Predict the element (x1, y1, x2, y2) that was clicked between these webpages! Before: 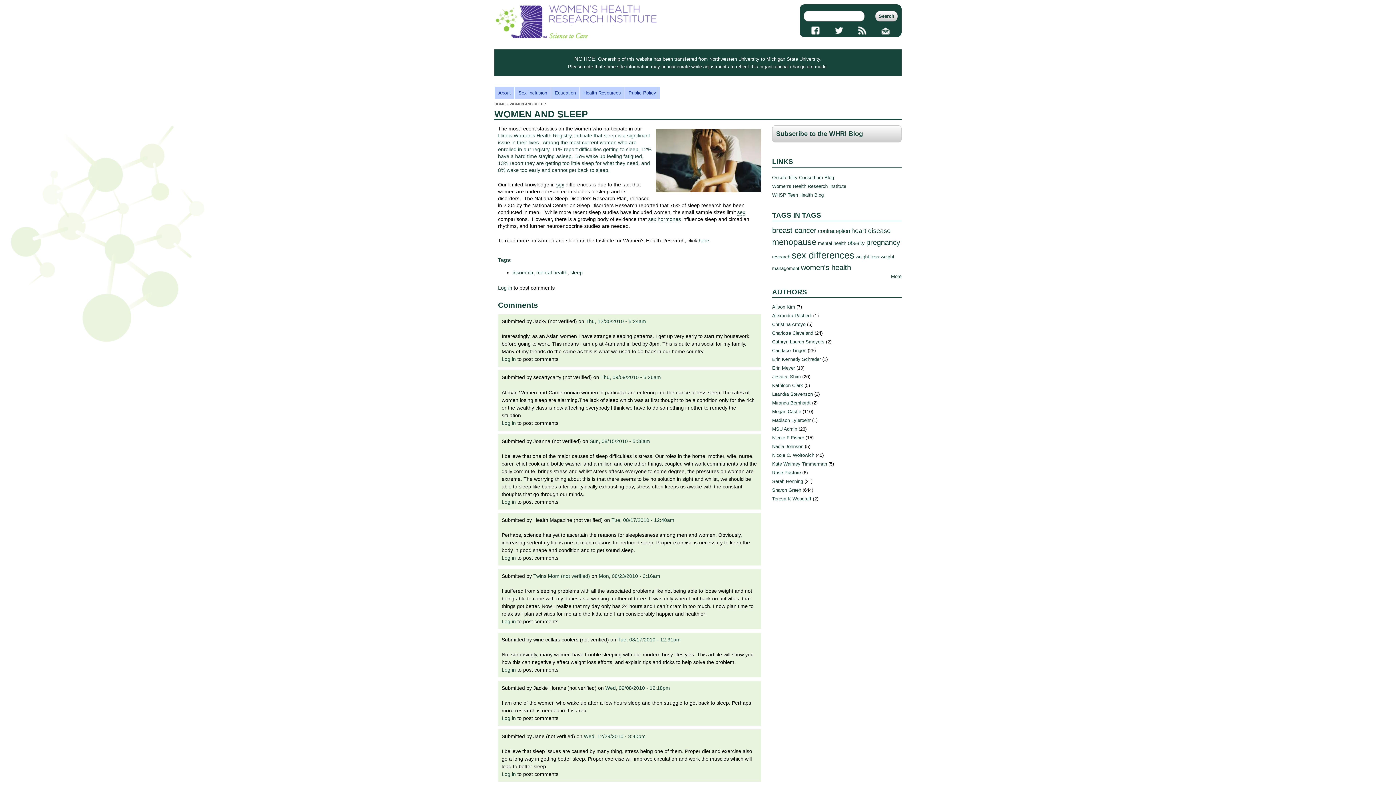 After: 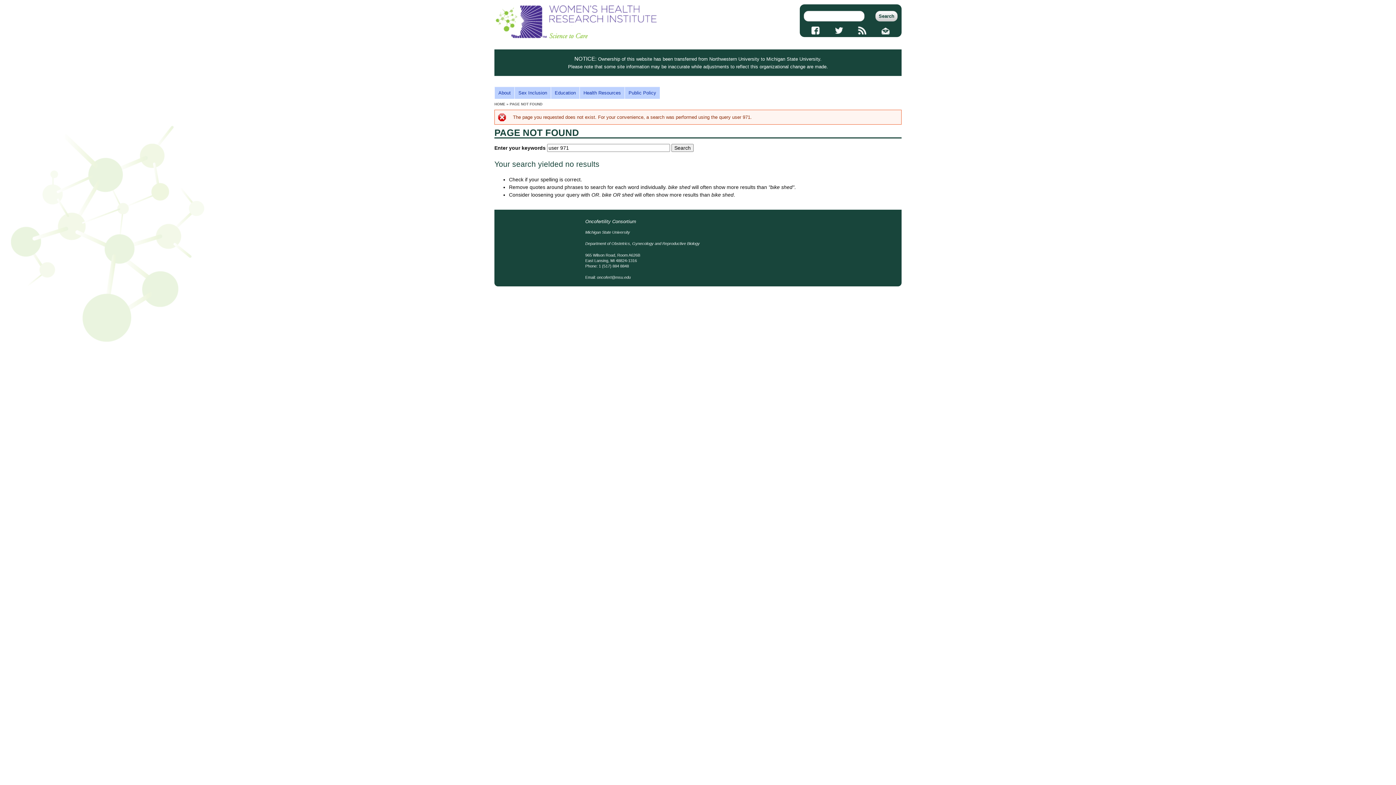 Action: label: Miranda Bernhardt bbox: (772, 400, 810, 405)